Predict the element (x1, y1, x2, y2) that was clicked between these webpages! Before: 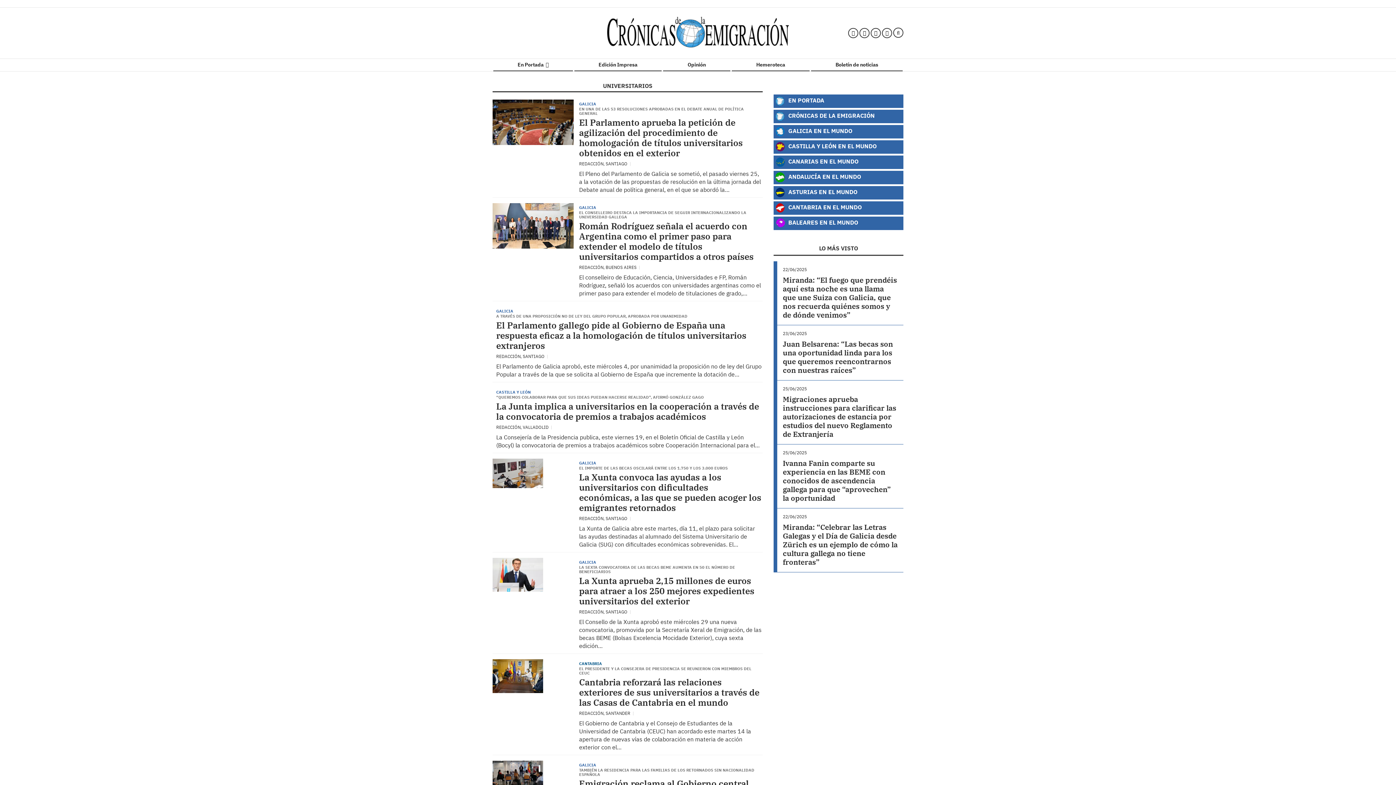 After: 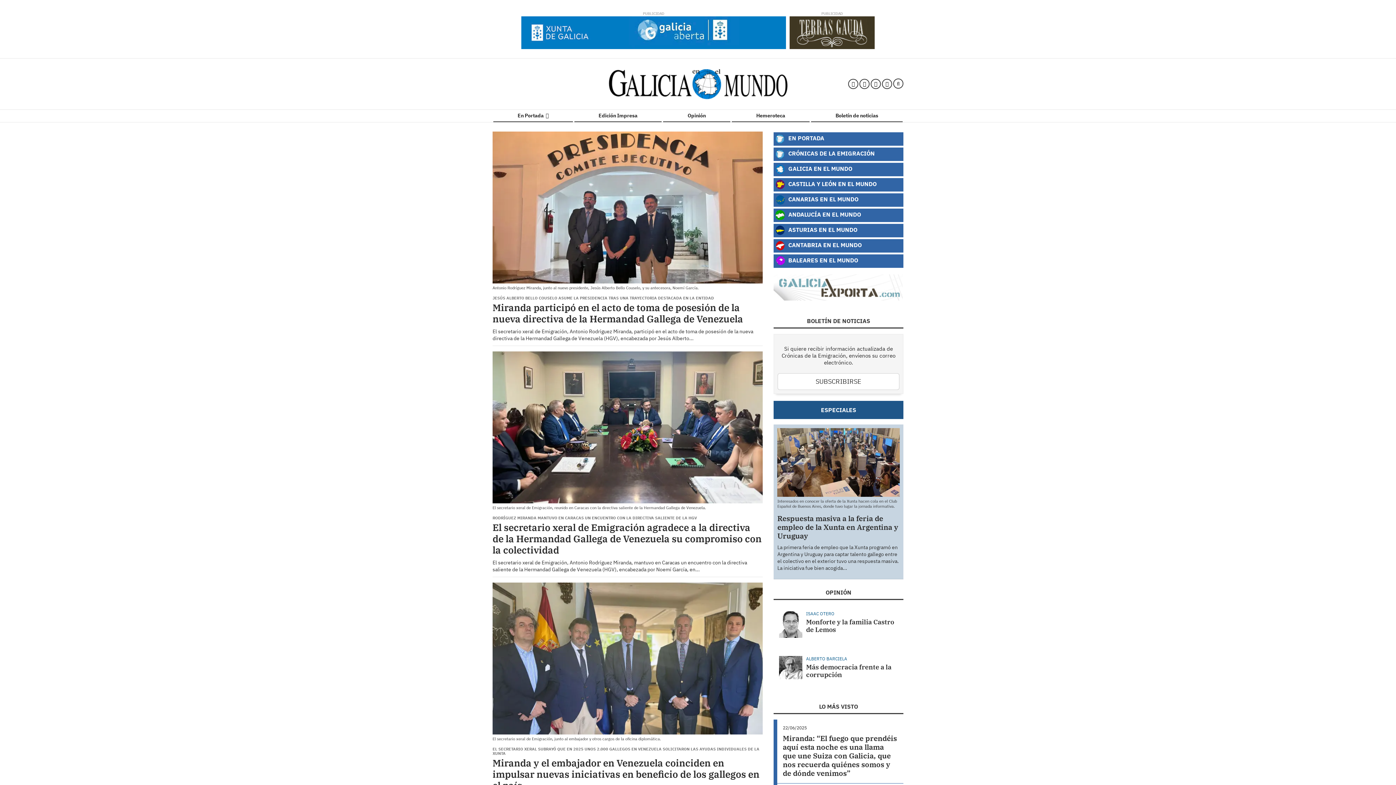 Action: bbox: (773, 125, 903, 138) label:  GALICIA EN EL MUNDO